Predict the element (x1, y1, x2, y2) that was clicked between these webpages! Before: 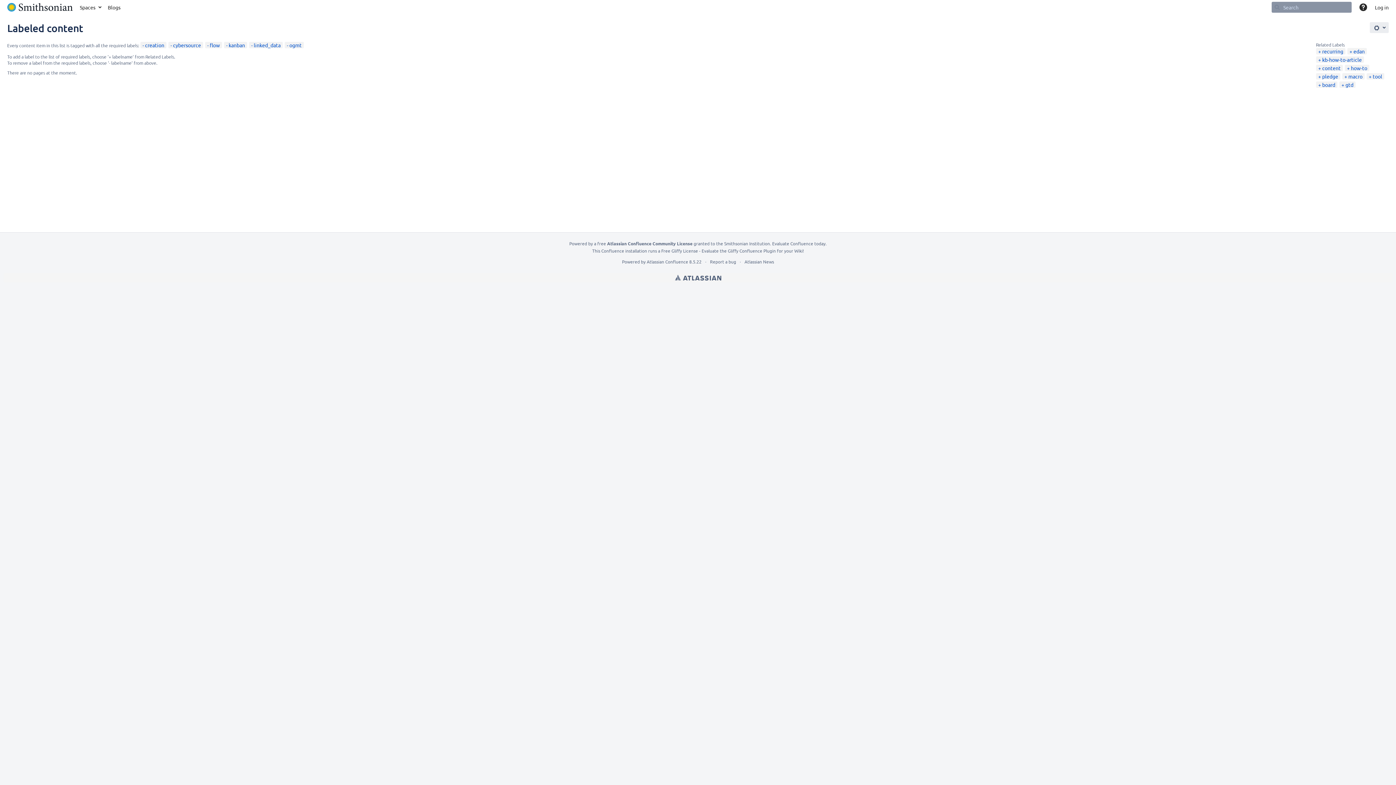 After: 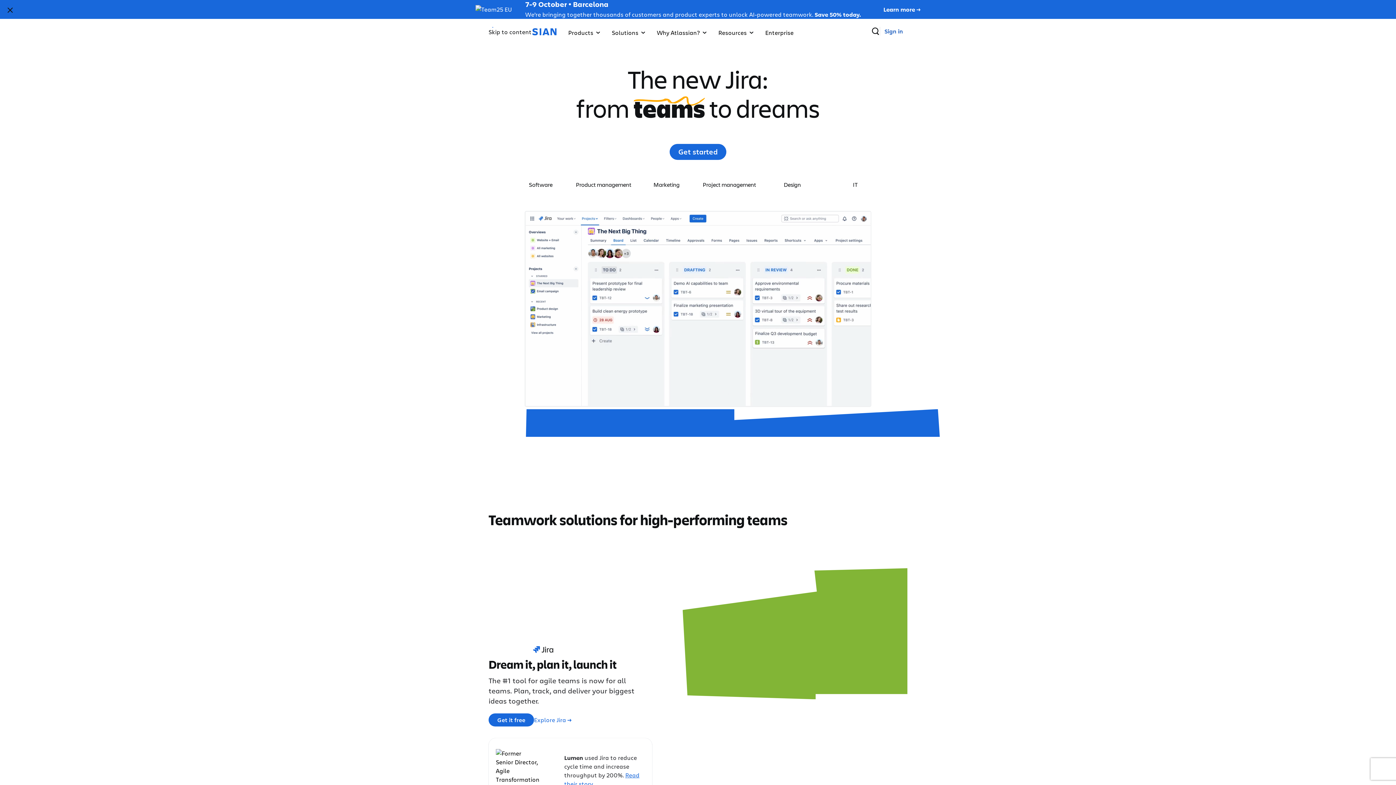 Action: label: Atlassian bbox: (675, 273, 721, 282)